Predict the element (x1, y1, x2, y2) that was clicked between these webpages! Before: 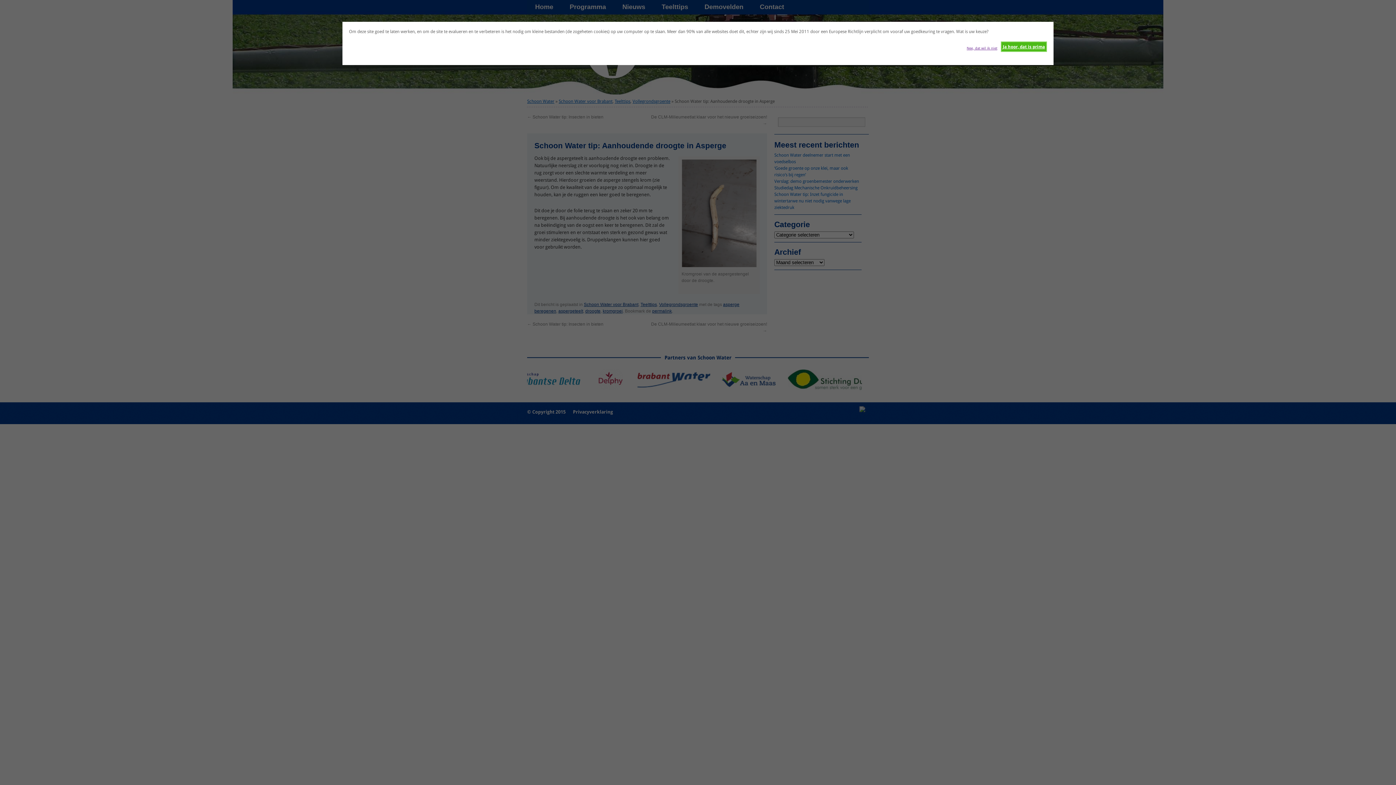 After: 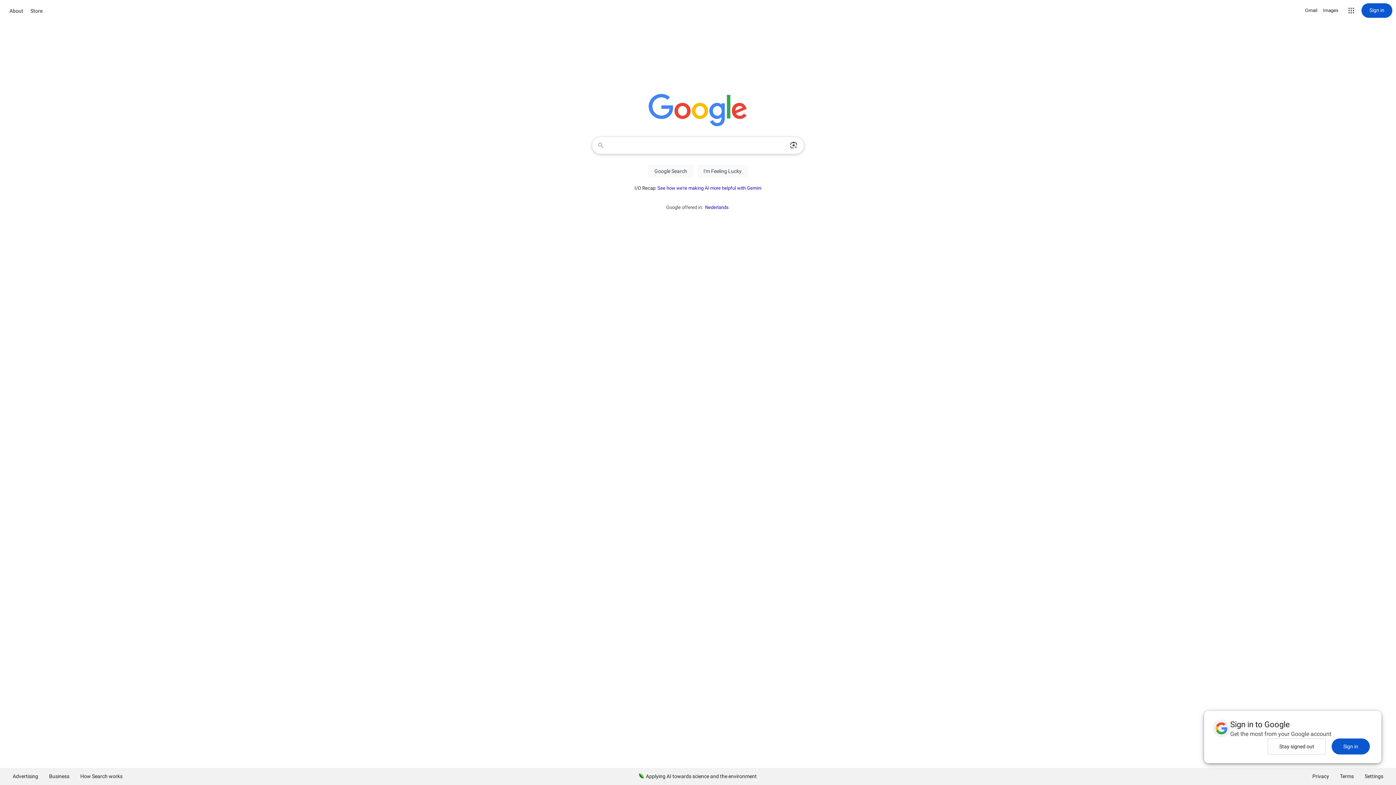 Action: label: Nee, dat wil ik niet bbox: (966, 41, 997, 51)